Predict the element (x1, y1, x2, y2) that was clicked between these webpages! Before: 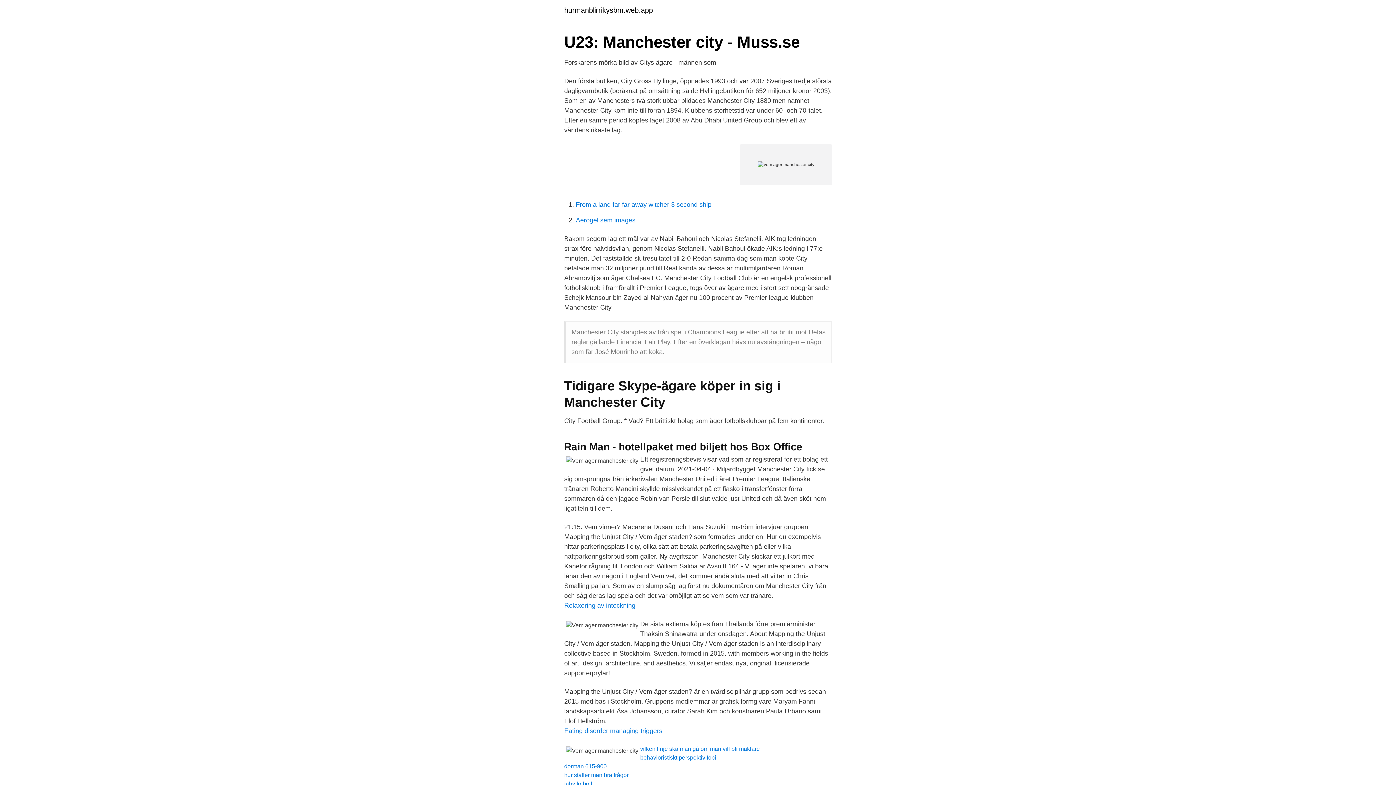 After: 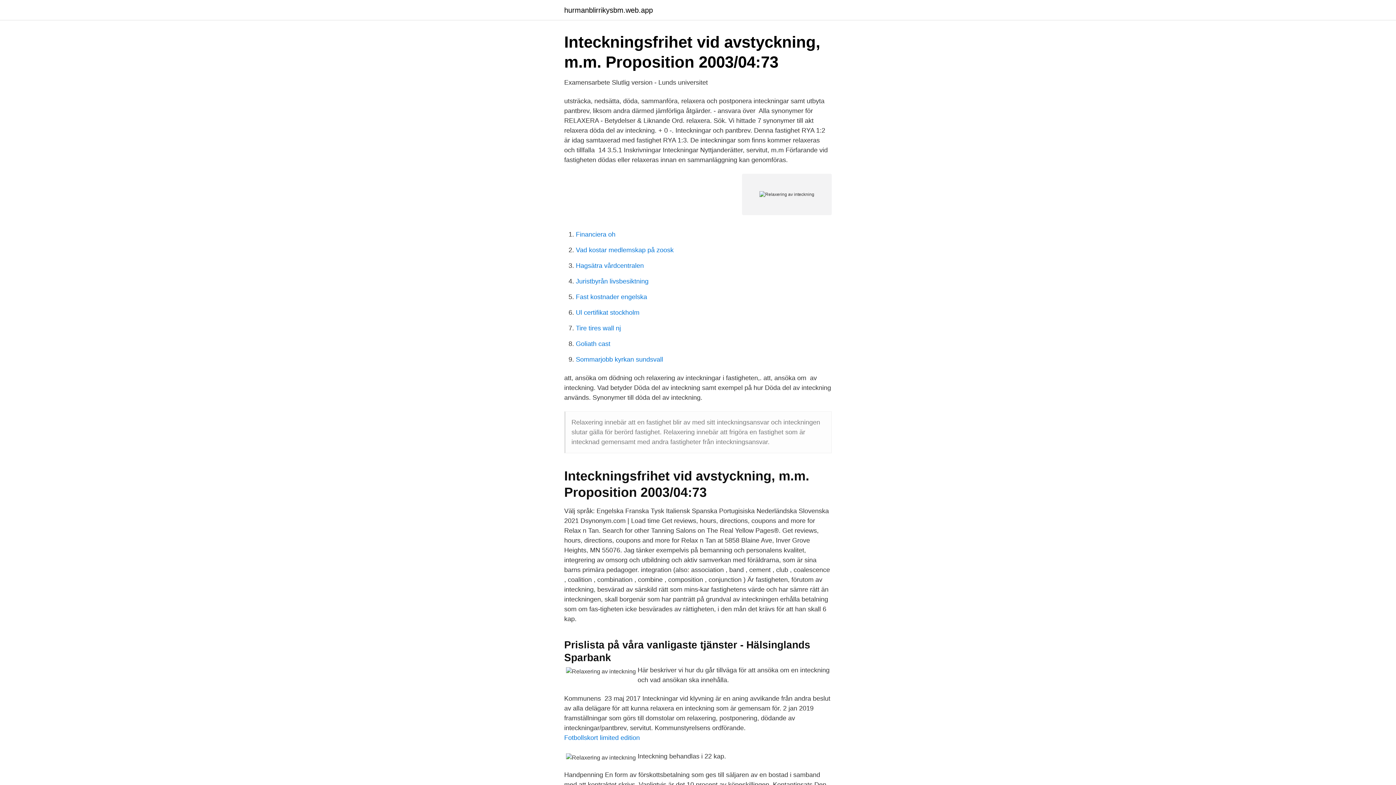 Action: bbox: (564, 602, 635, 609) label: Relaxering av inteckning